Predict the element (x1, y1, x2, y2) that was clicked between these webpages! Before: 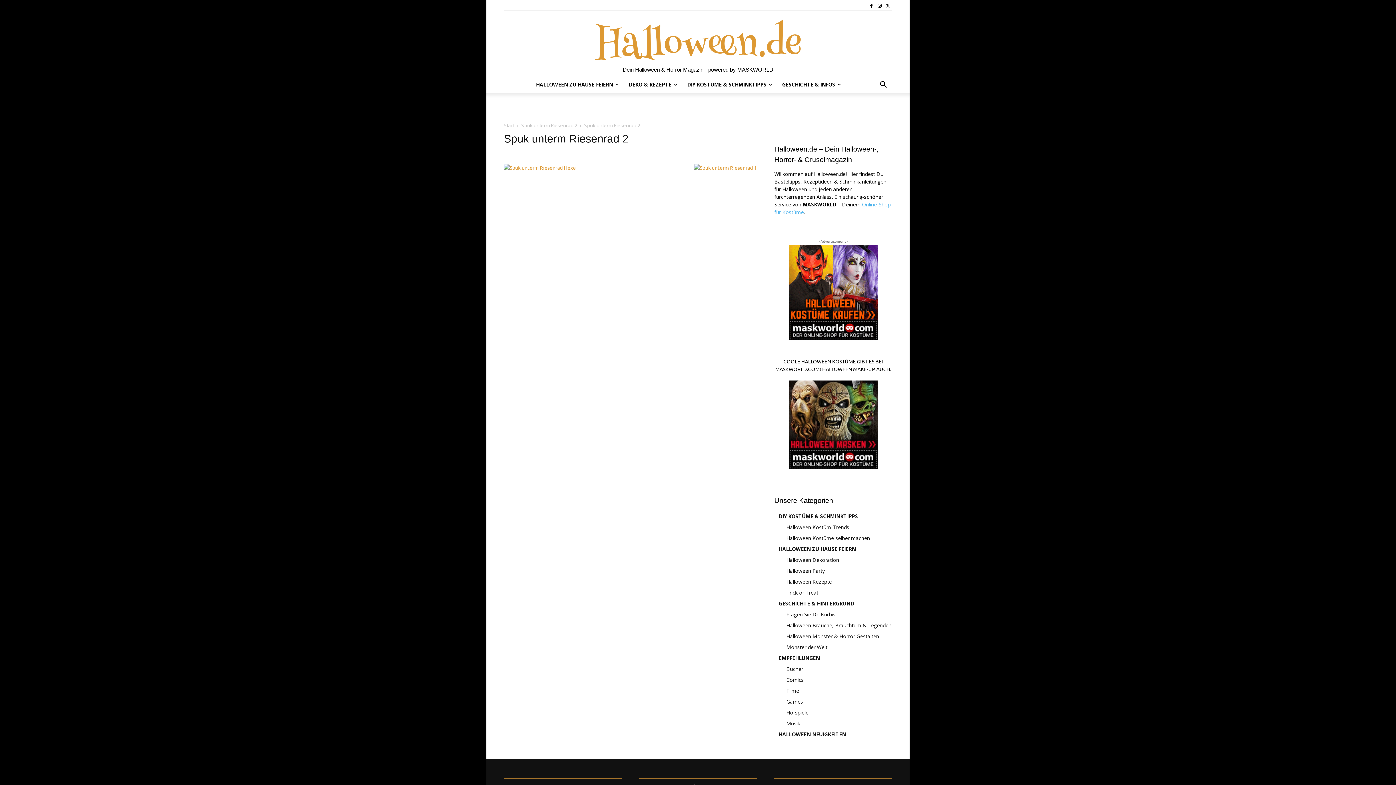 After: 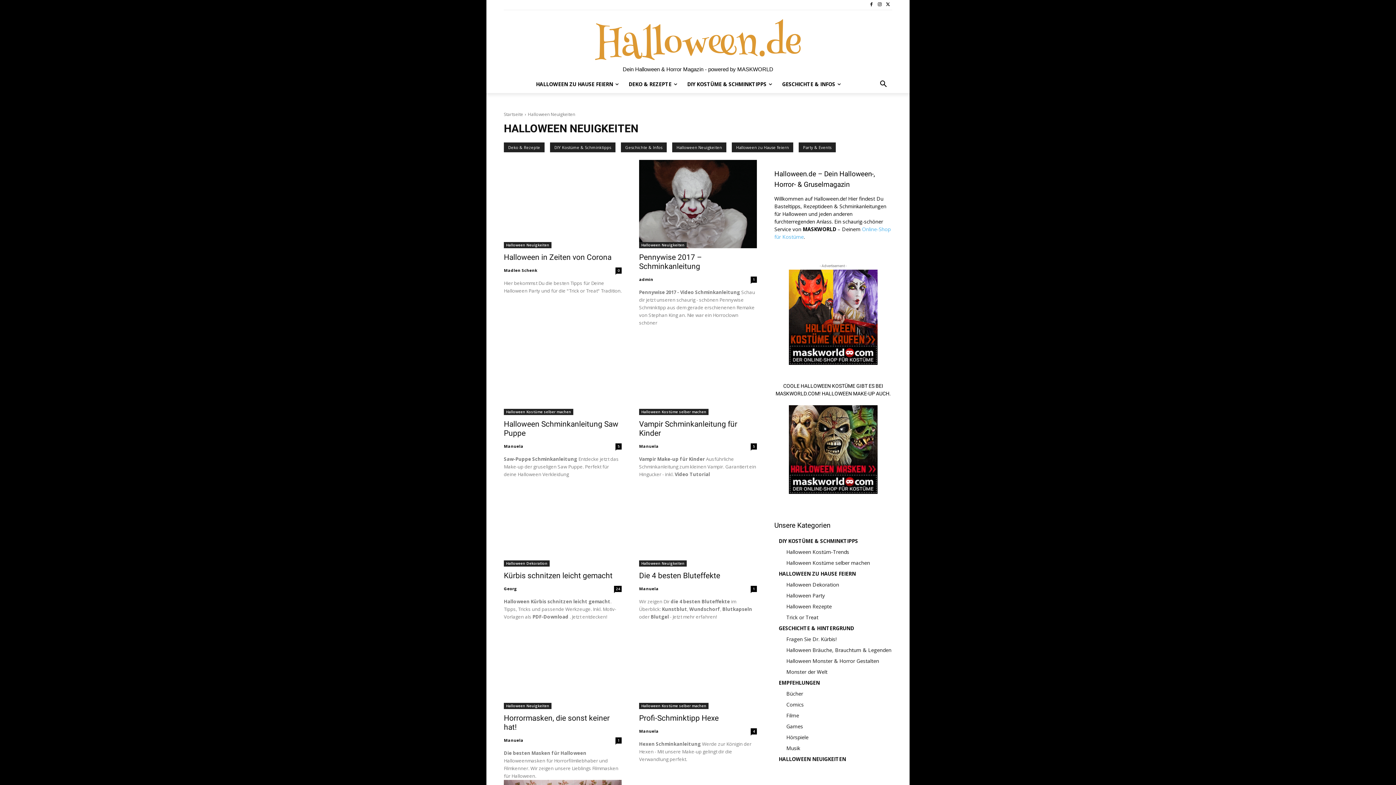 Action: bbox: (778, 731, 846, 738) label: HALLOWEEN NEUIGKEITEN